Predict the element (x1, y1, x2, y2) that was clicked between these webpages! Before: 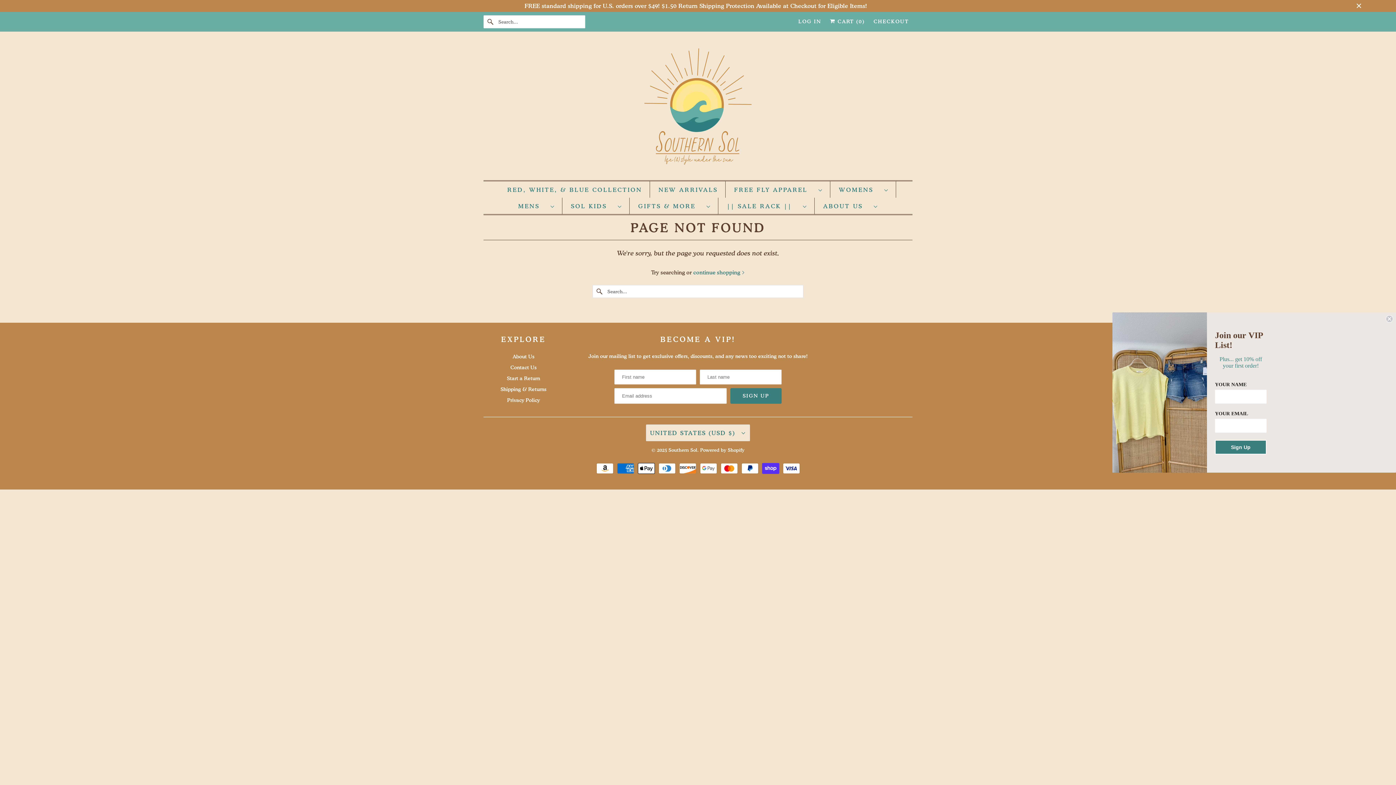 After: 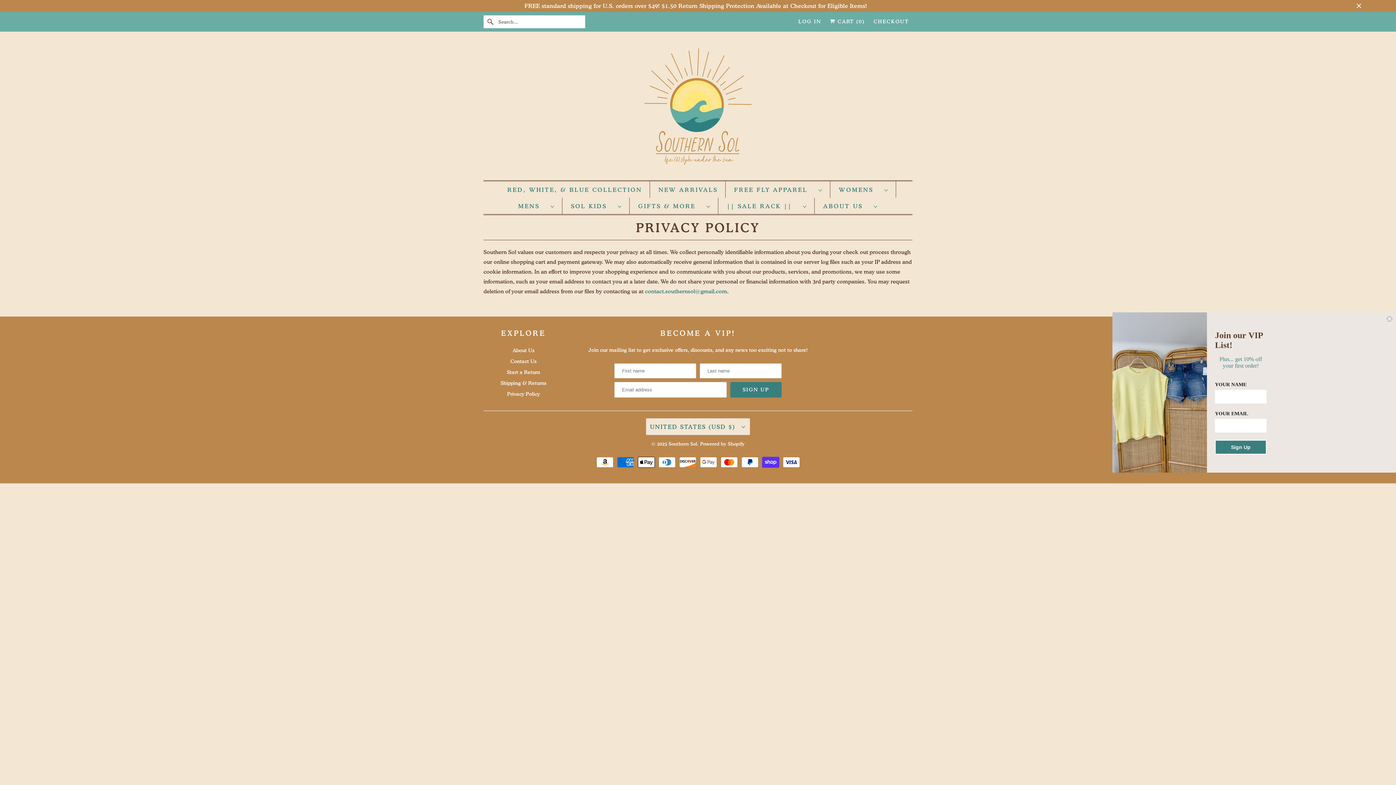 Action: label: Privacy Policy bbox: (507, 397, 540, 403)